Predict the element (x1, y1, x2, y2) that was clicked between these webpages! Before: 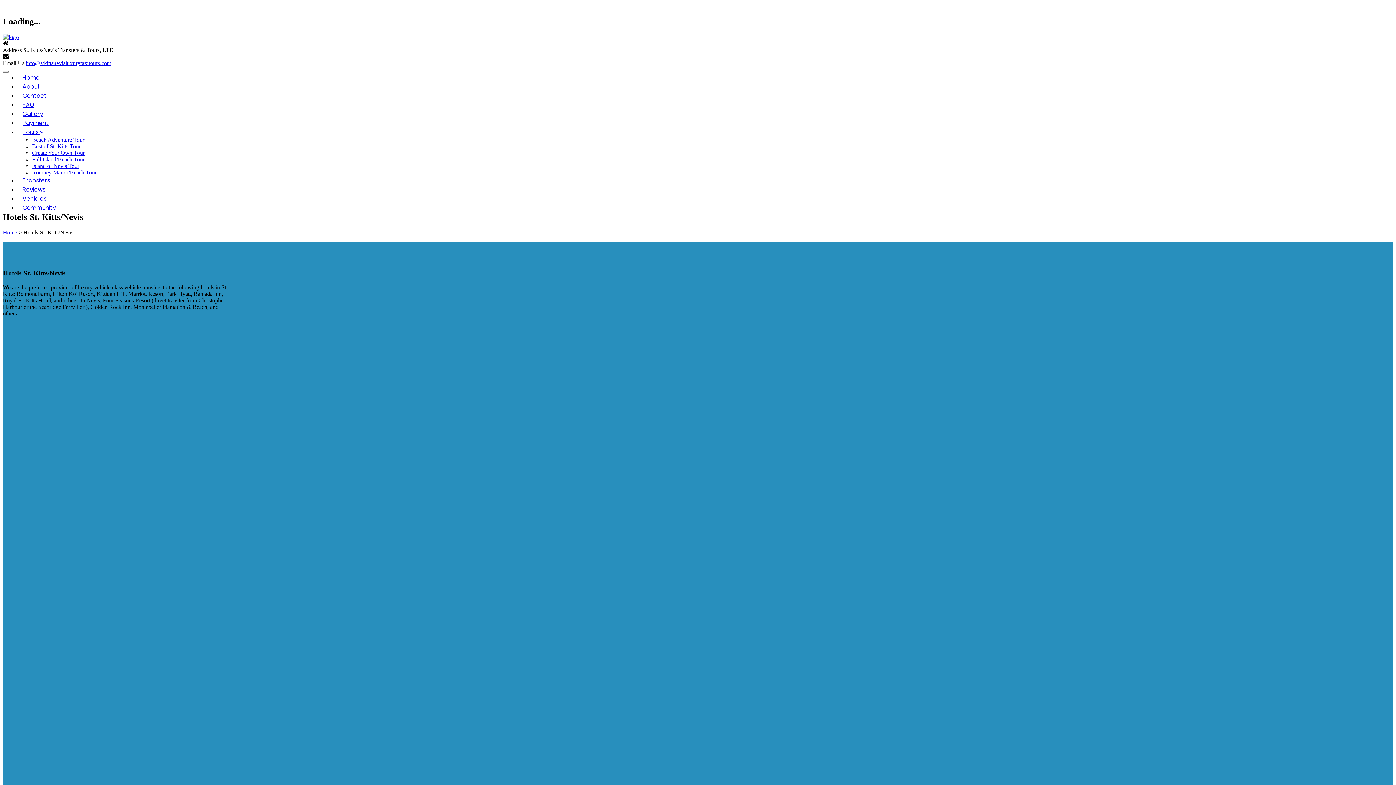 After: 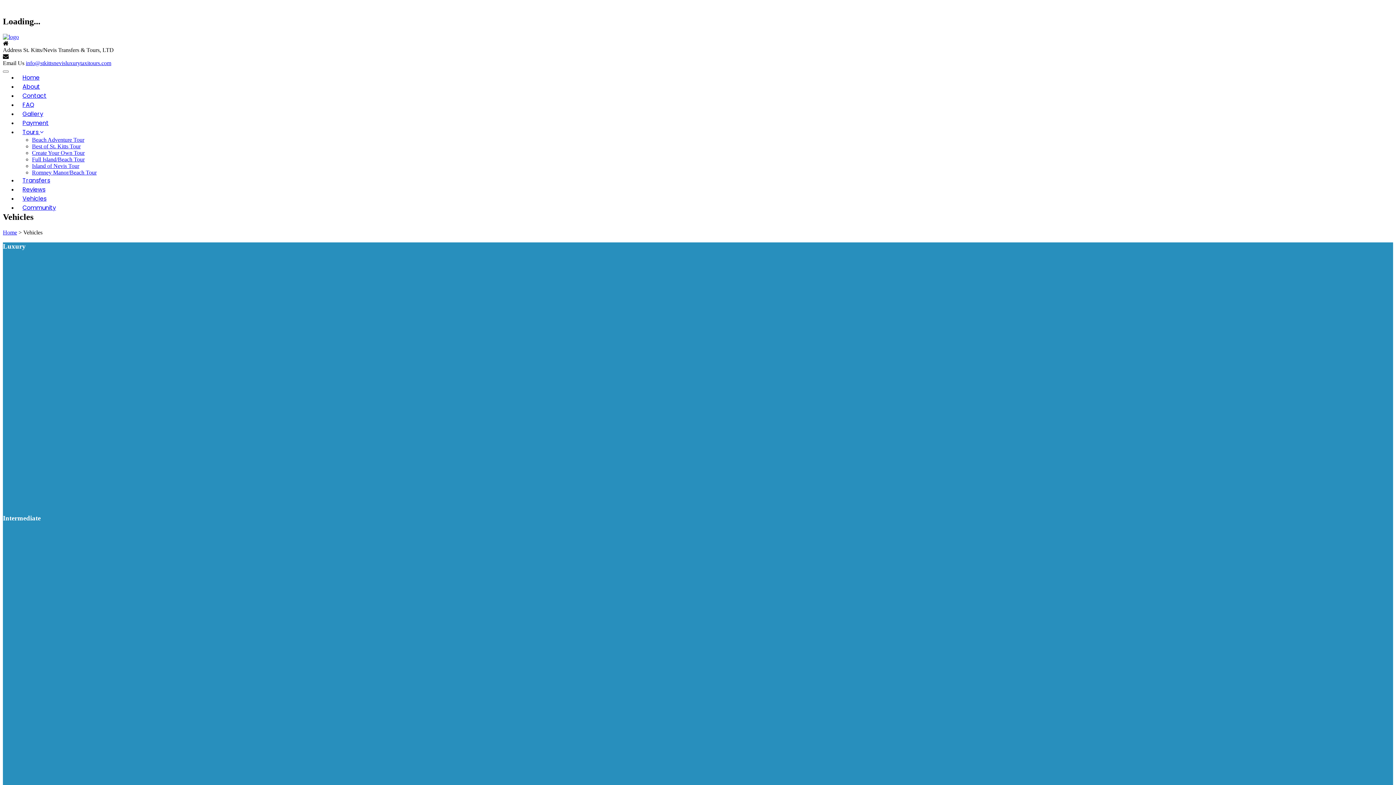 Action: bbox: (22, 194, 46, 202) label: Vehicles